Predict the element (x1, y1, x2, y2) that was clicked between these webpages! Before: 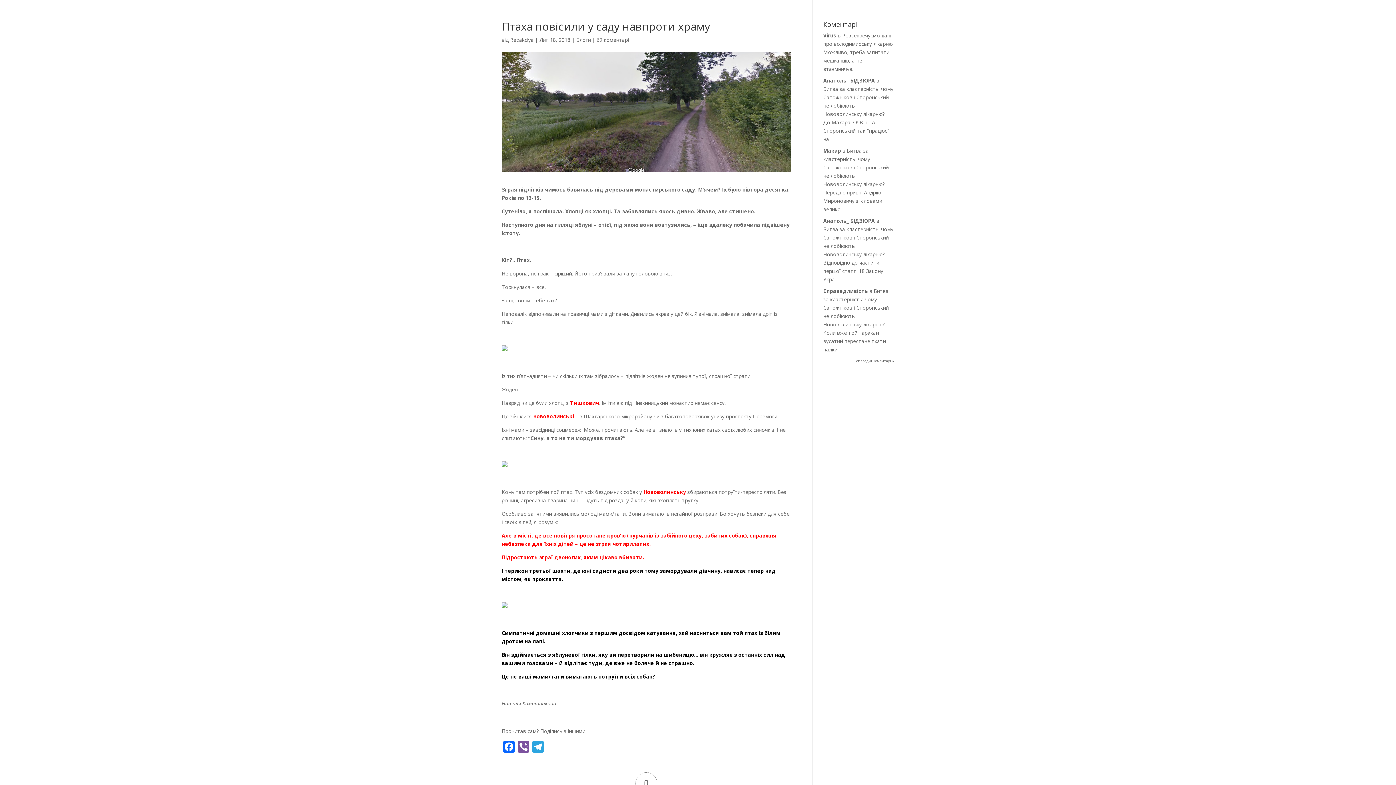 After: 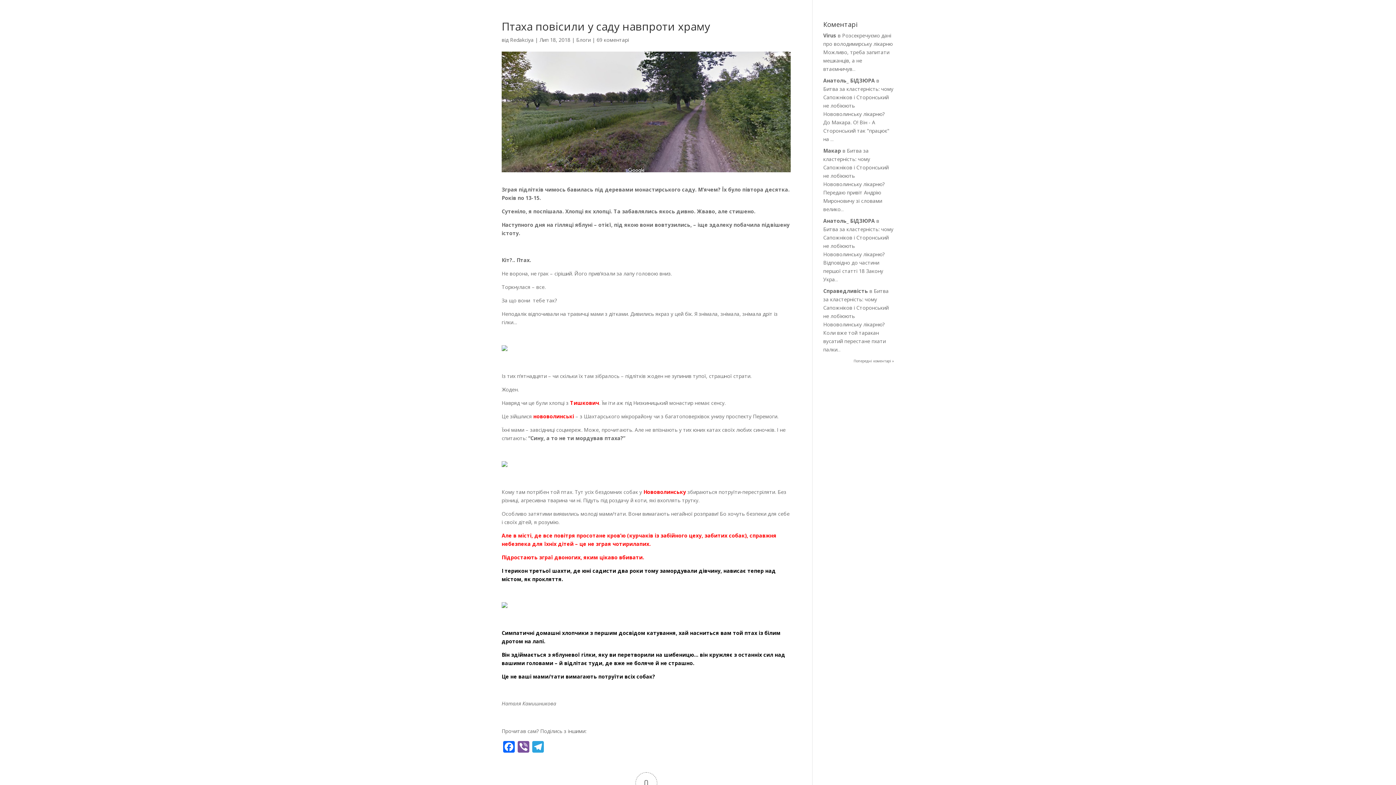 Action: bbox: (545, 742, 578, 753)